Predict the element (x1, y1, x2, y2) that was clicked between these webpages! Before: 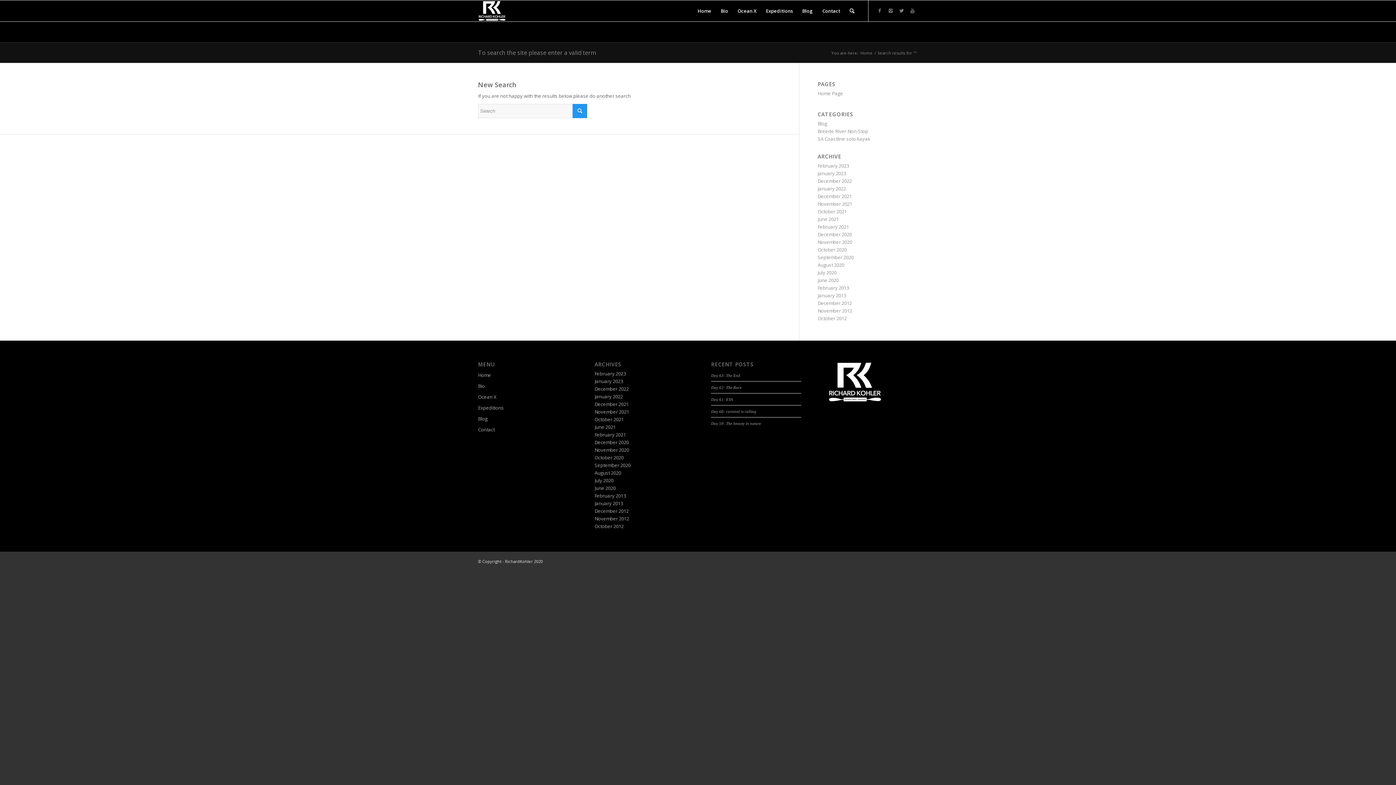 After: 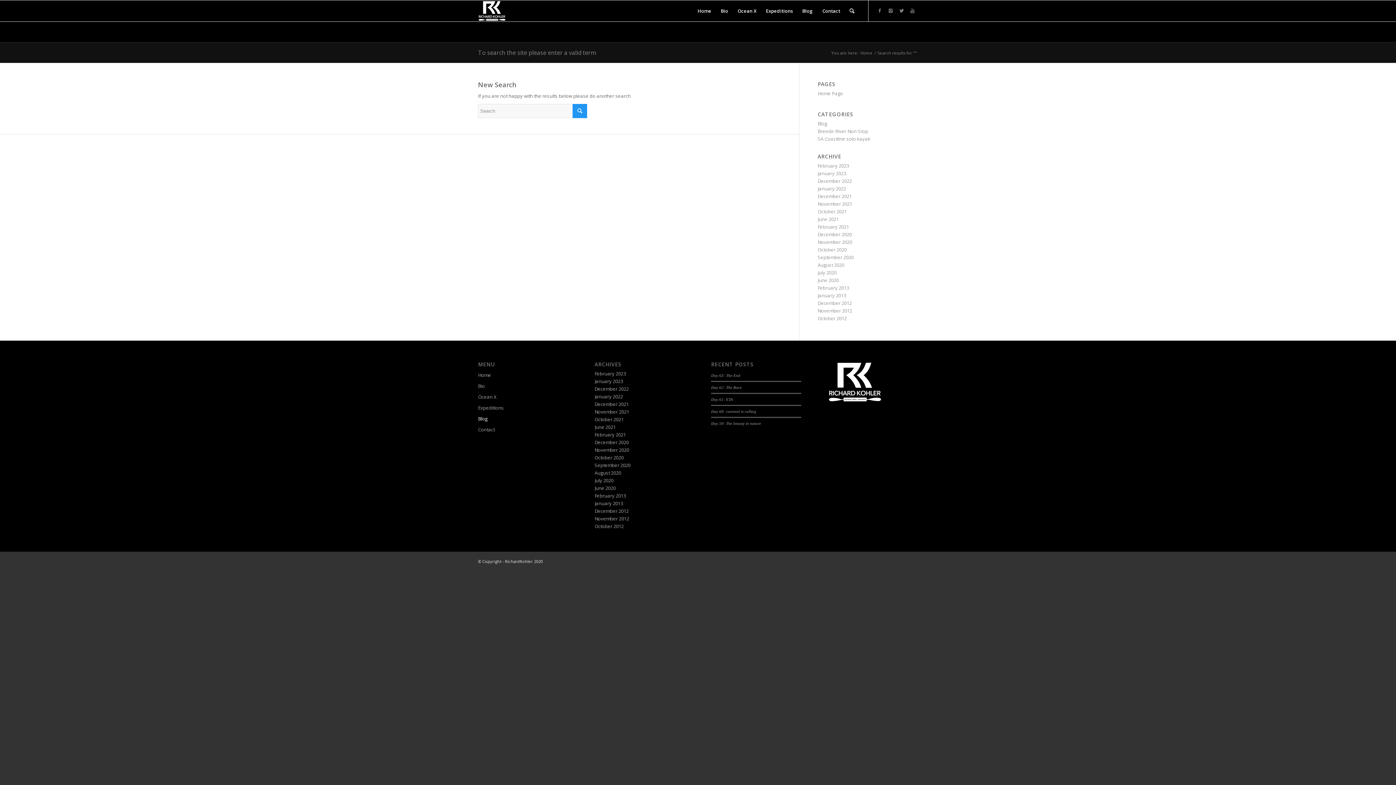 Action: label: Blog bbox: (478, 413, 568, 424)